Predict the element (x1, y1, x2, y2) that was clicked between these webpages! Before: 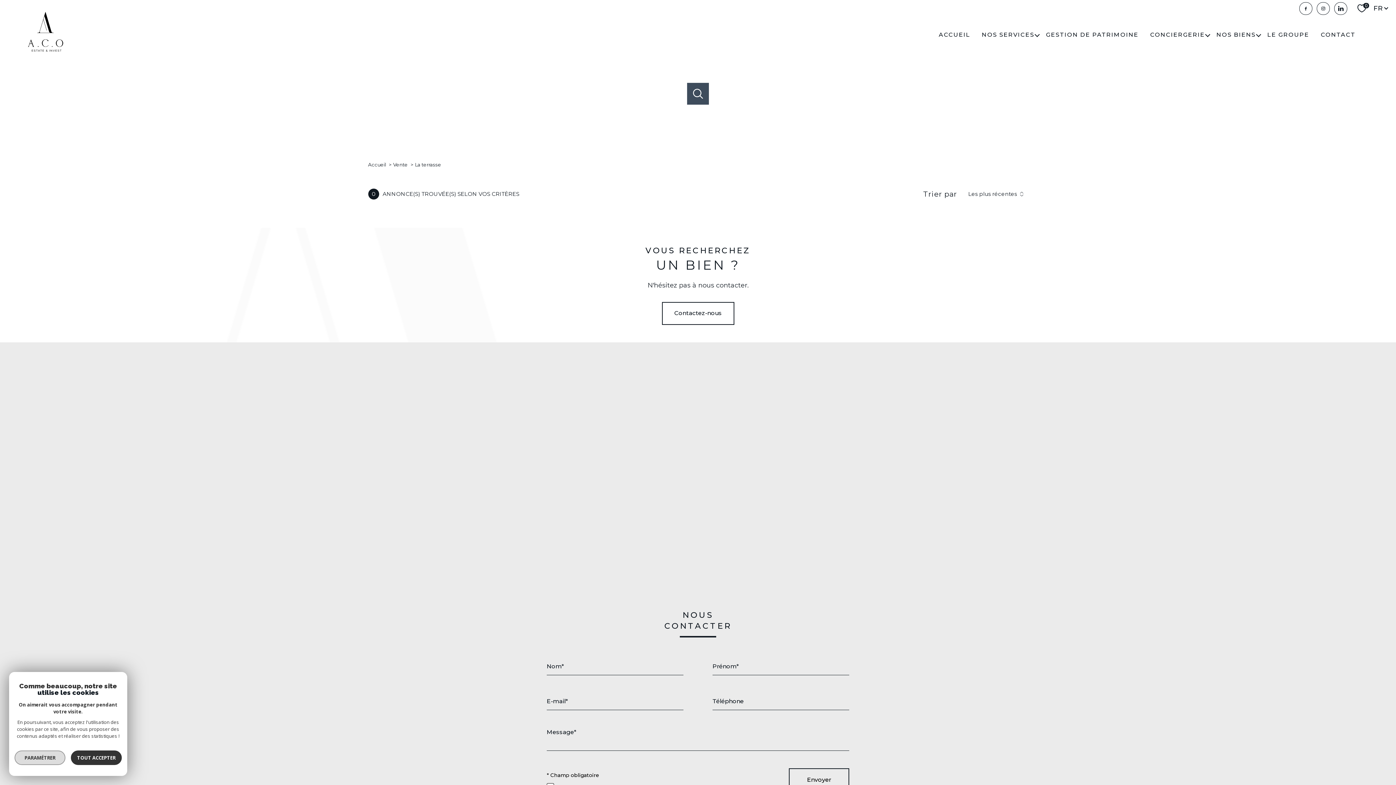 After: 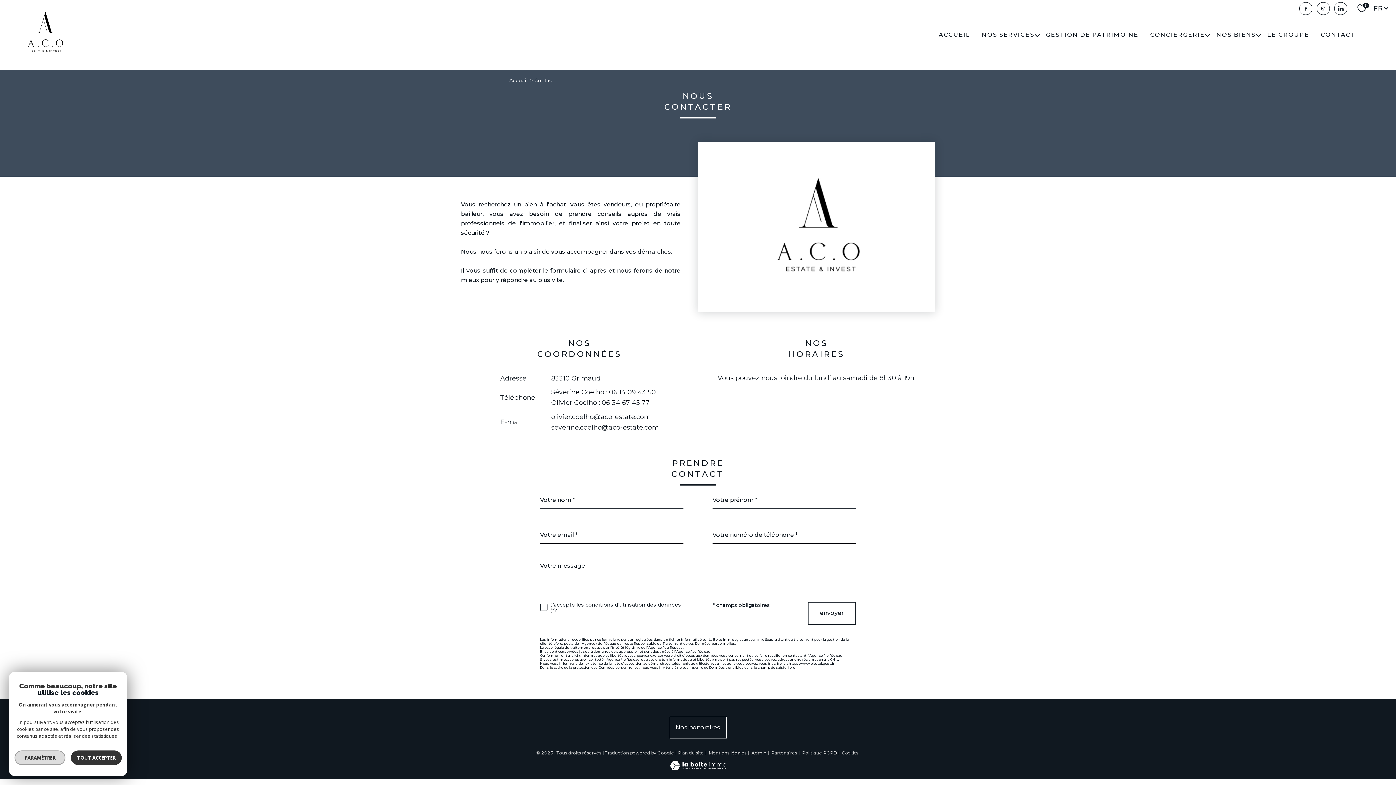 Action: bbox: (1318, 30, 1358, 39) label: CONTACT